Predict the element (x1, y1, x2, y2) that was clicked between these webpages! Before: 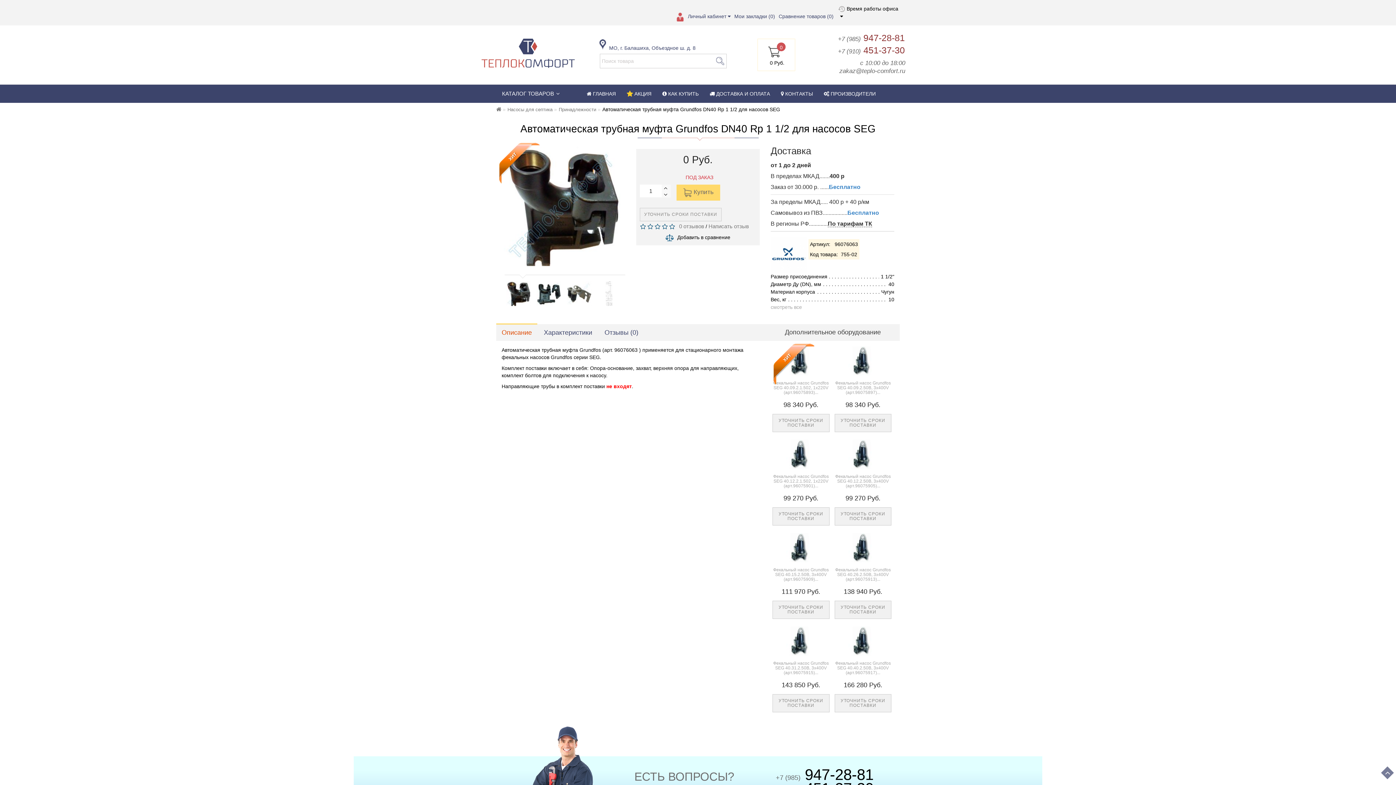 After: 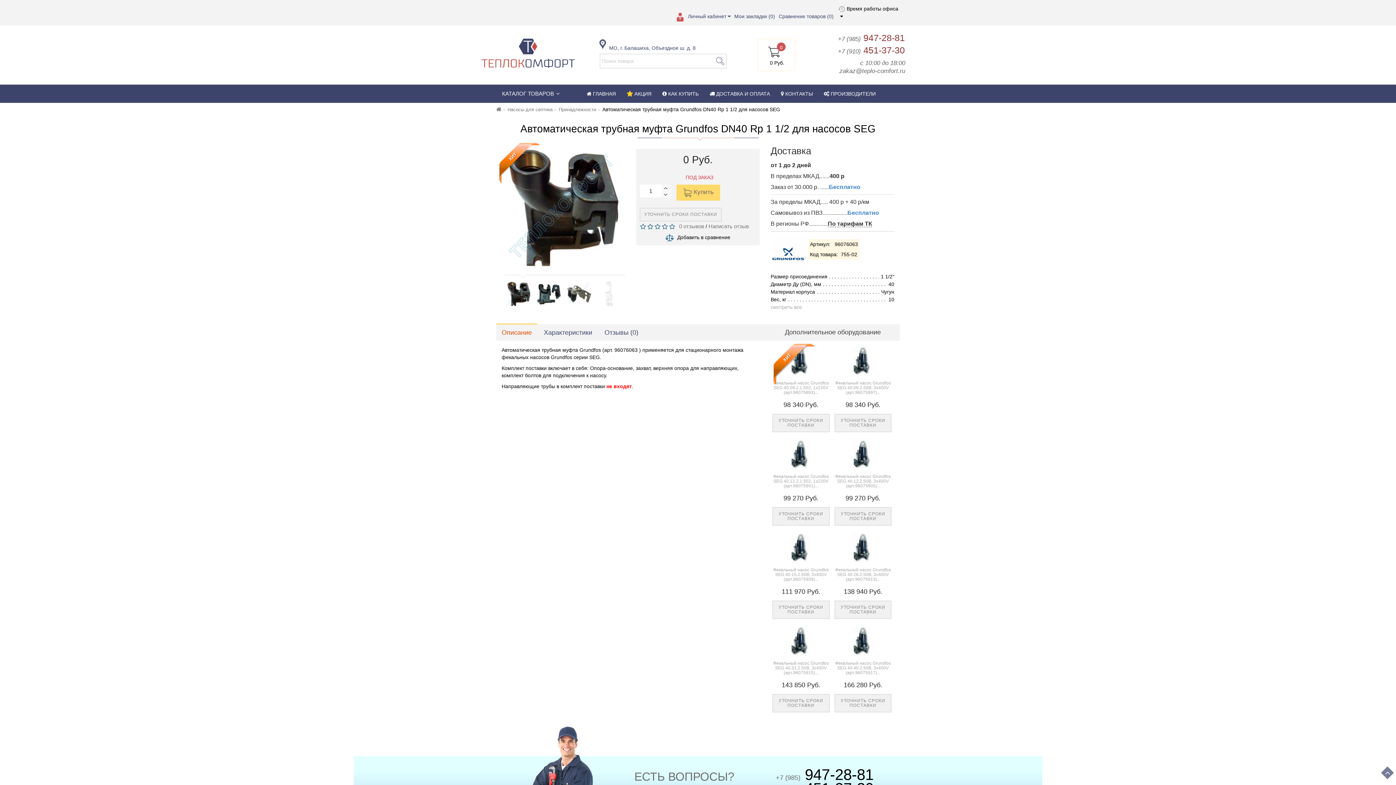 Action: bbox: (504, 279, 533, 307)